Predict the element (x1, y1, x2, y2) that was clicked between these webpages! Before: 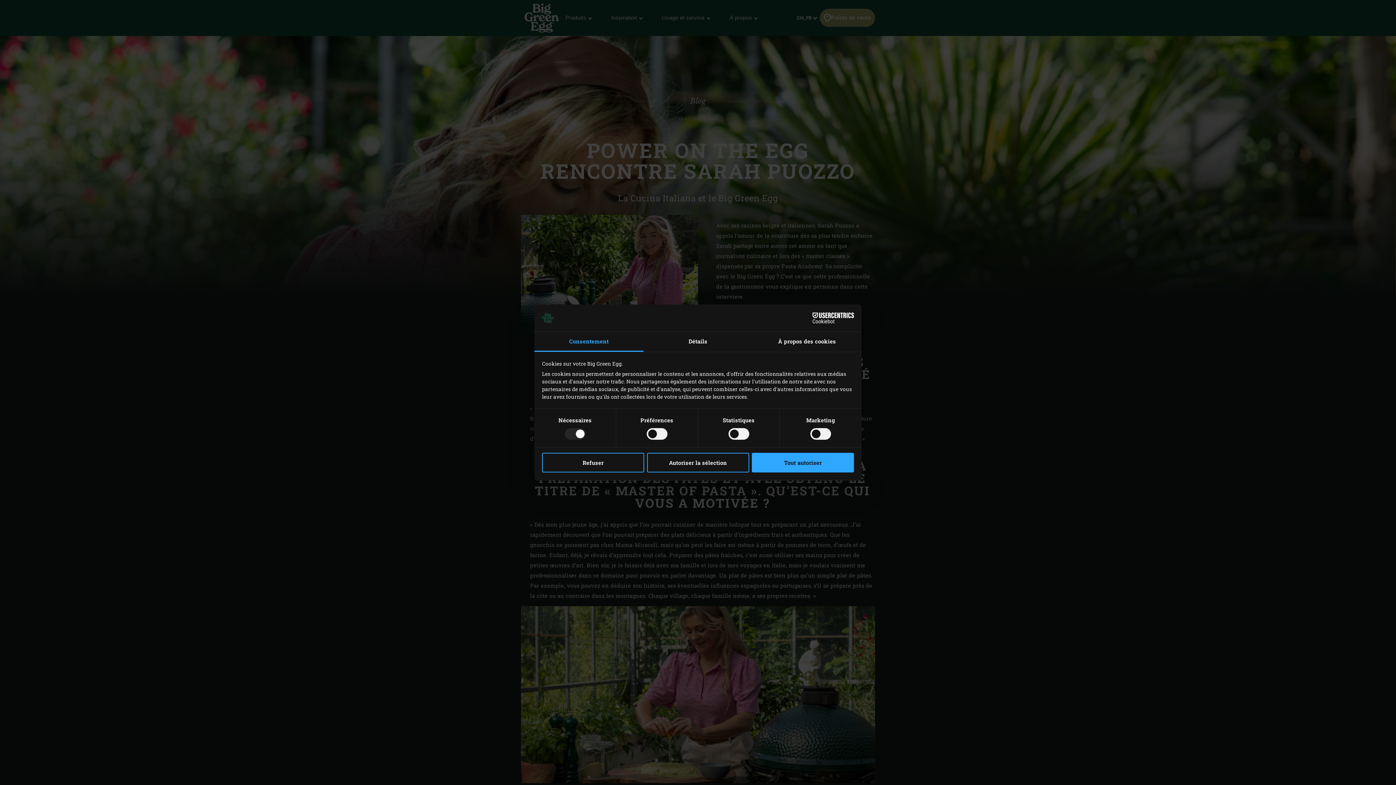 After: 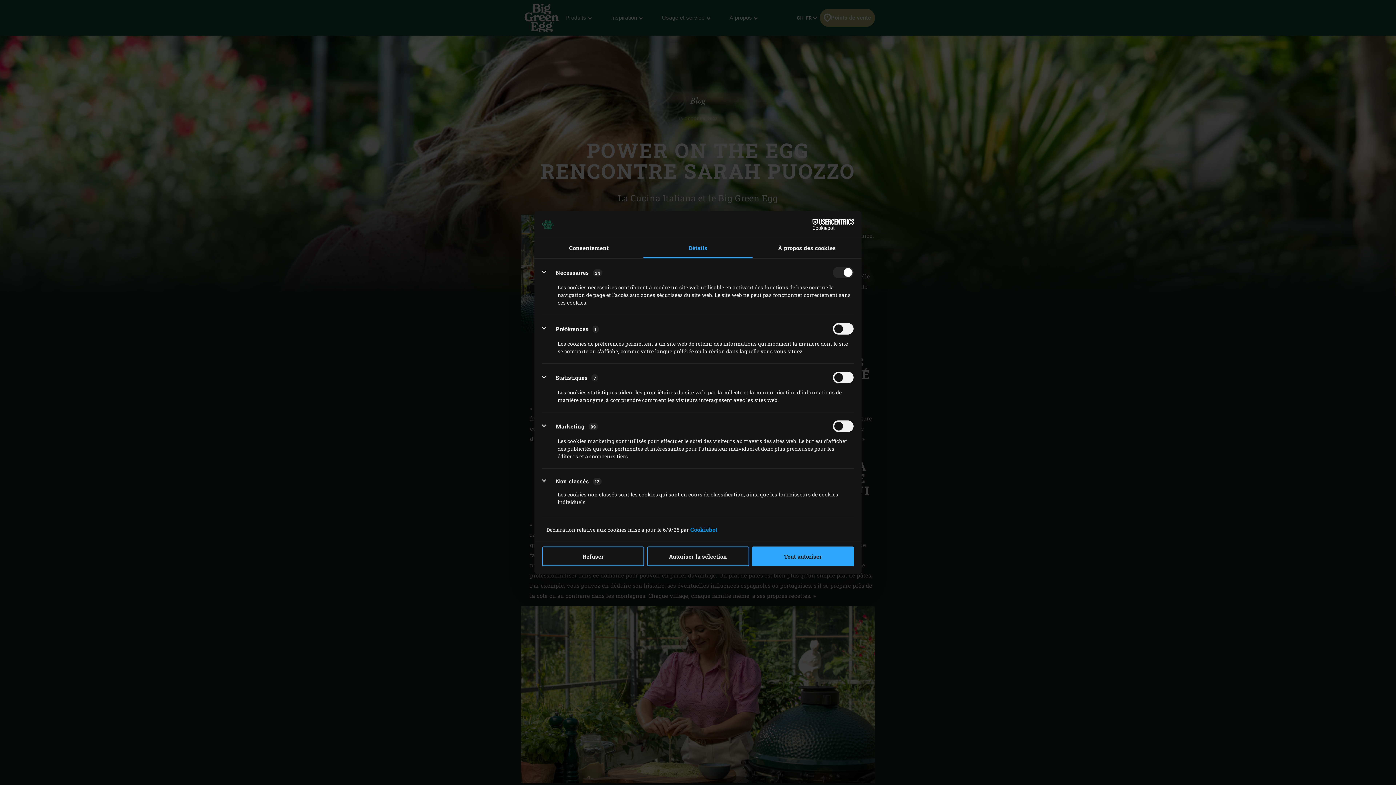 Action: label: Détails bbox: (643, 331, 752, 351)